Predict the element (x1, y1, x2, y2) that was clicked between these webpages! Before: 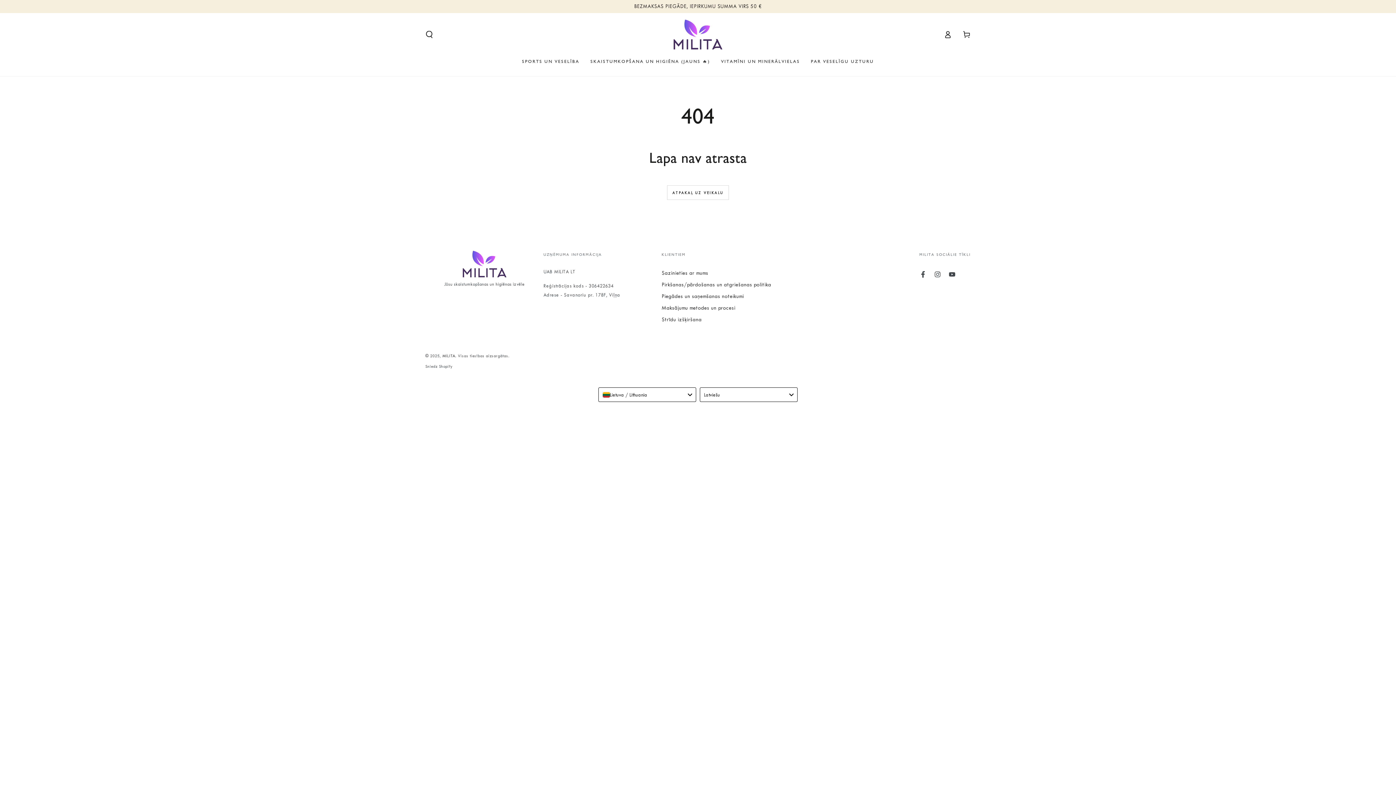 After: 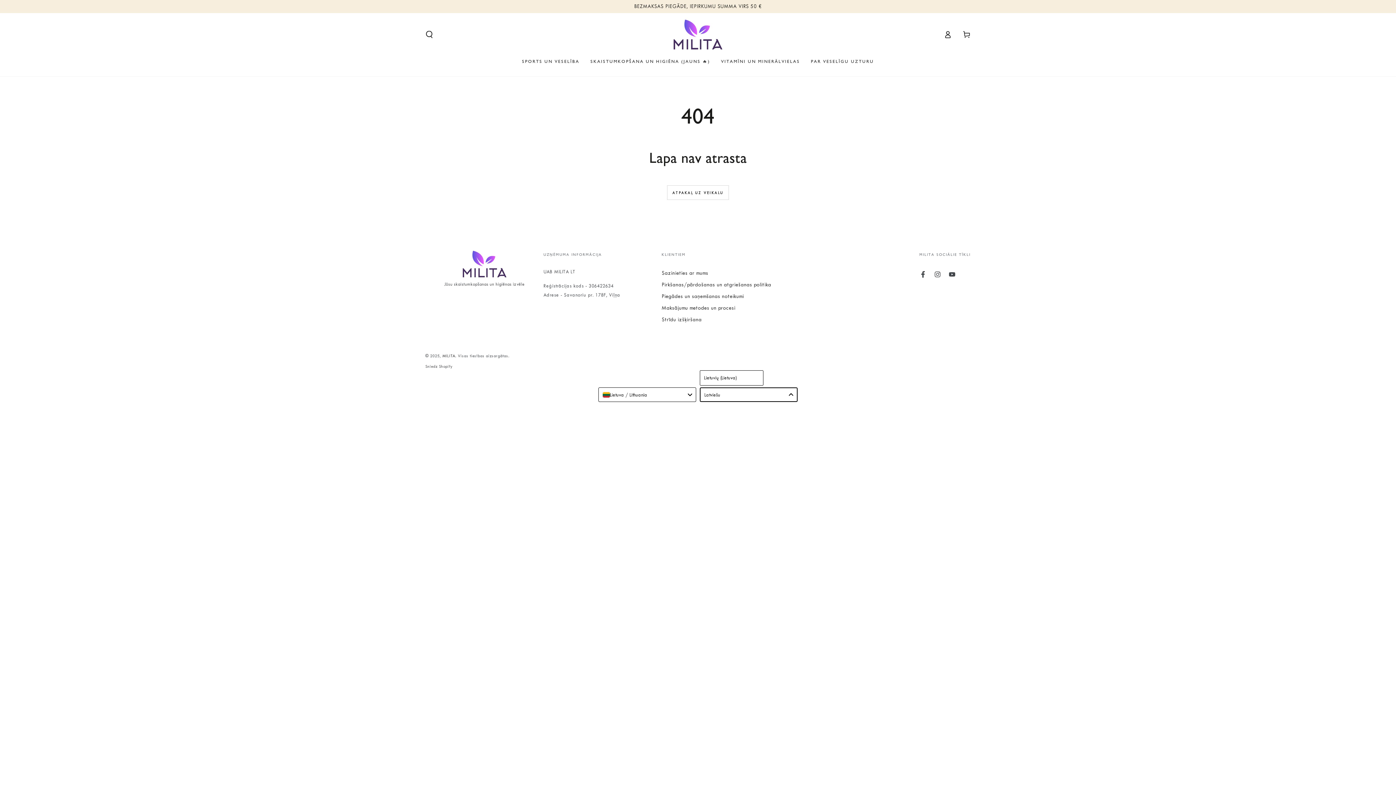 Action: label: Latviešu bbox: (700, 387, 797, 402)